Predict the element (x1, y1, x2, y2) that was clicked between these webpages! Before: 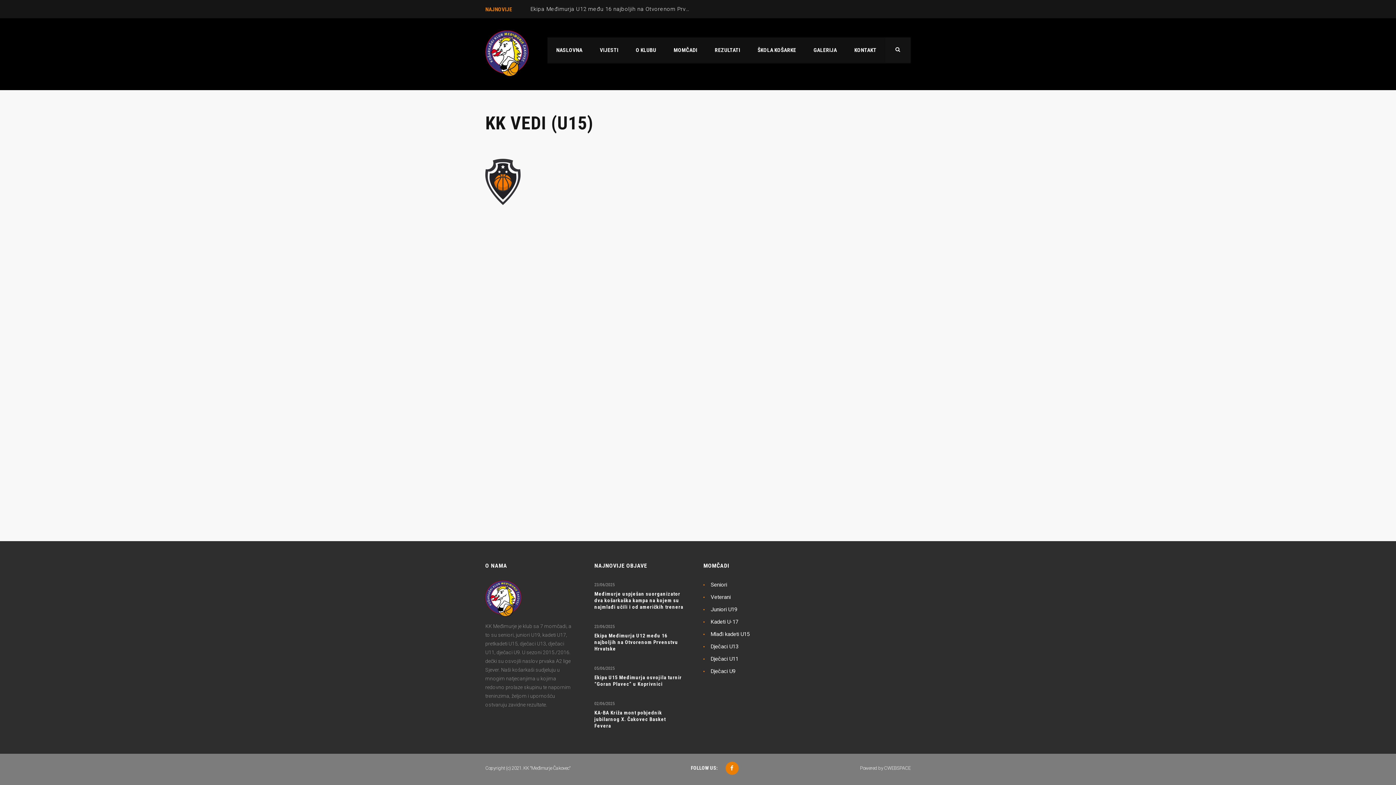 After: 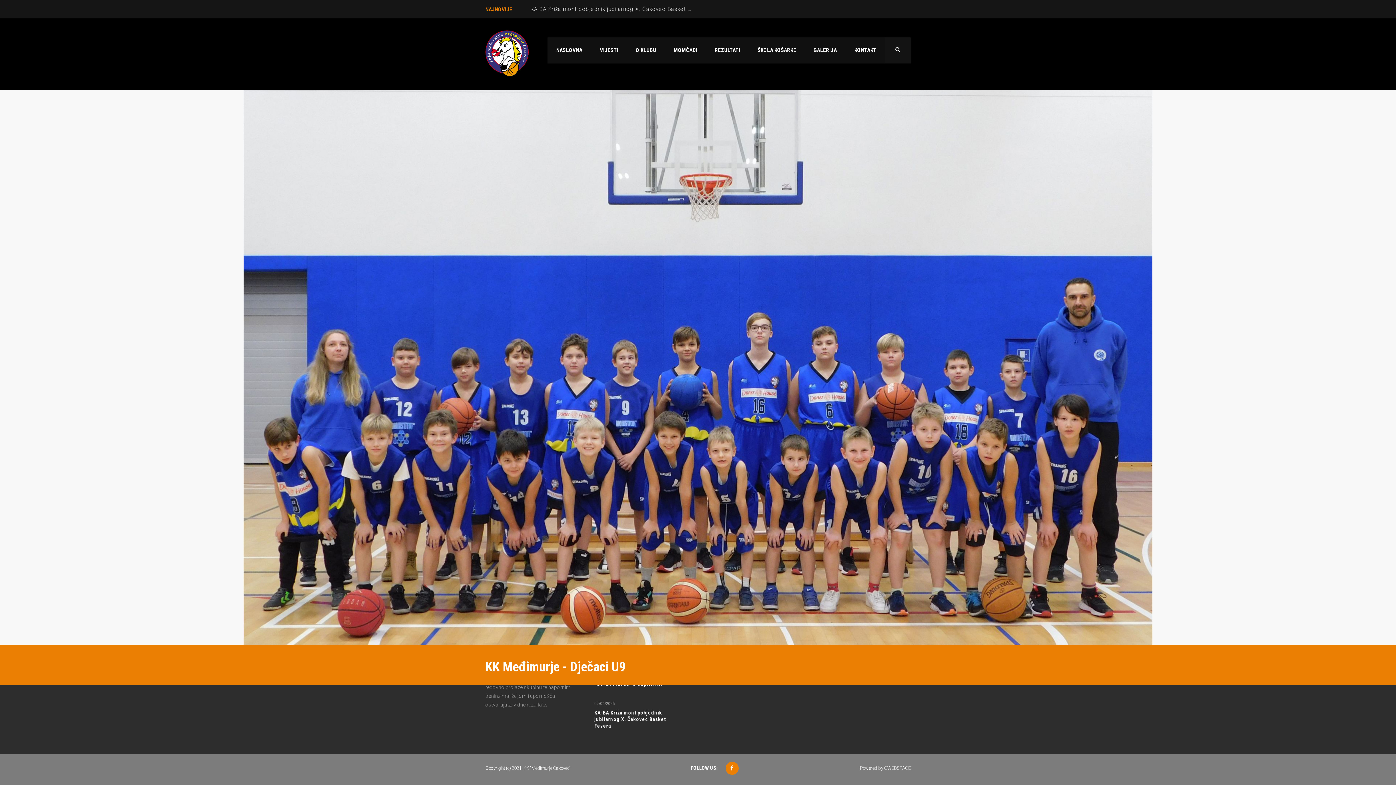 Action: label: Dječaci U9 bbox: (710, 667, 735, 676)